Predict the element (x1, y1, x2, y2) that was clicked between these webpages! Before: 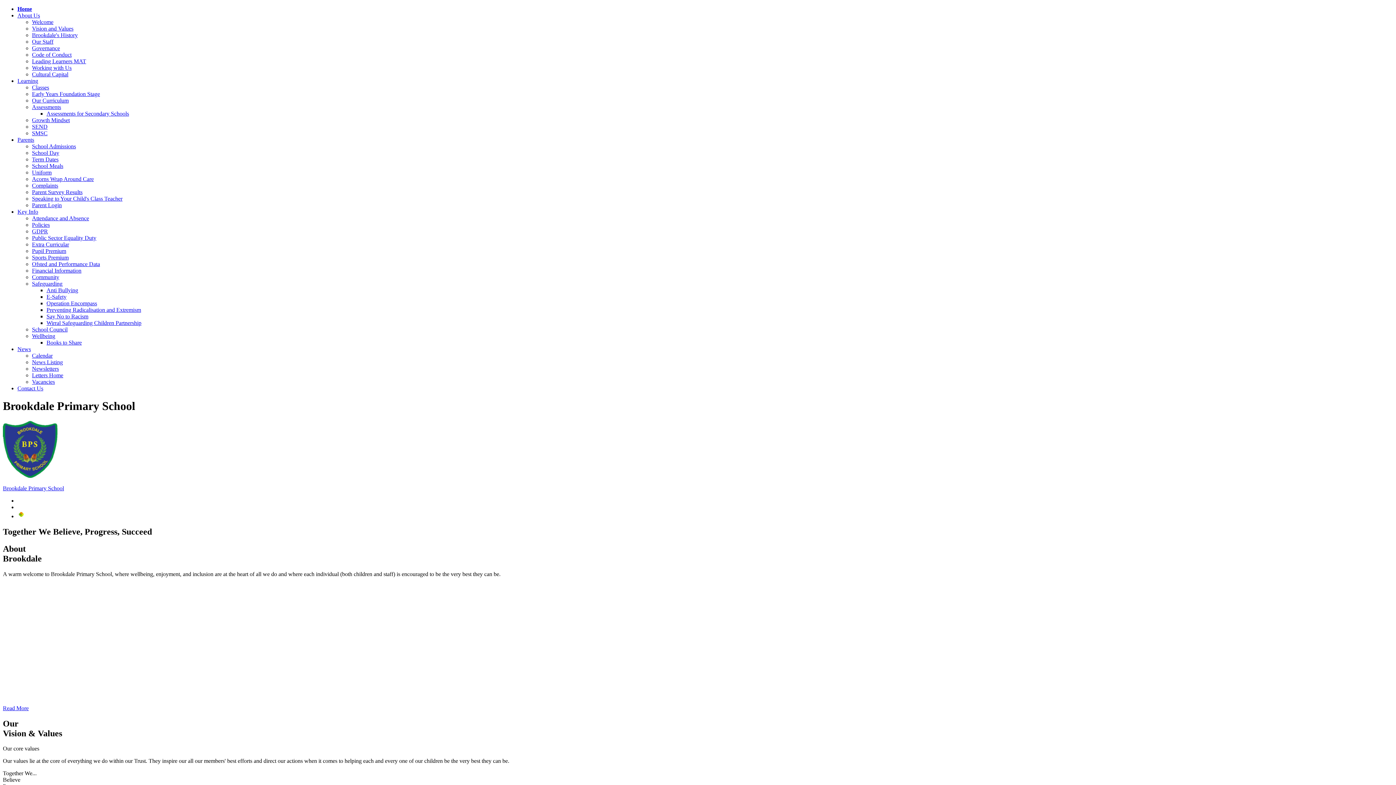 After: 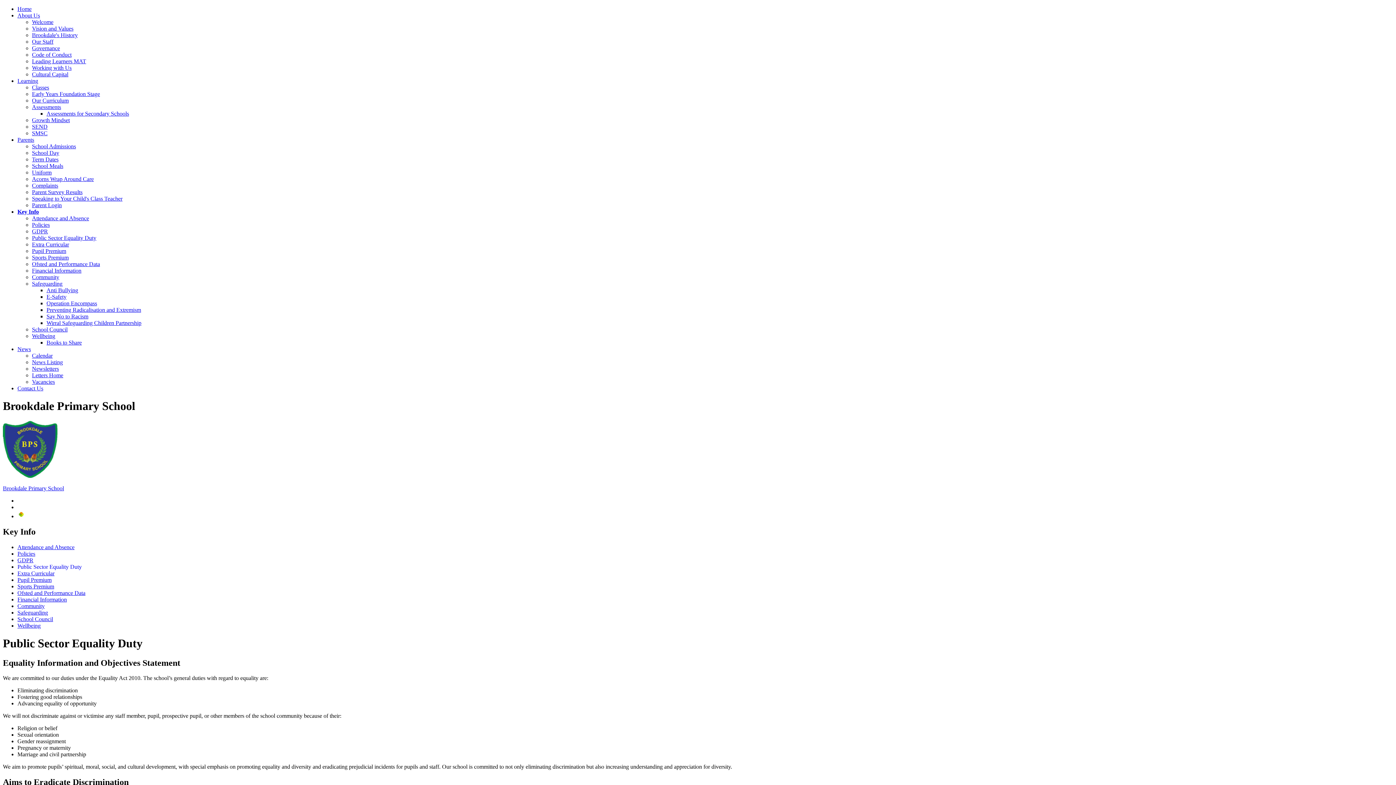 Action: label: Public Sector Equality Duty bbox: (32, 234, 96, 241)